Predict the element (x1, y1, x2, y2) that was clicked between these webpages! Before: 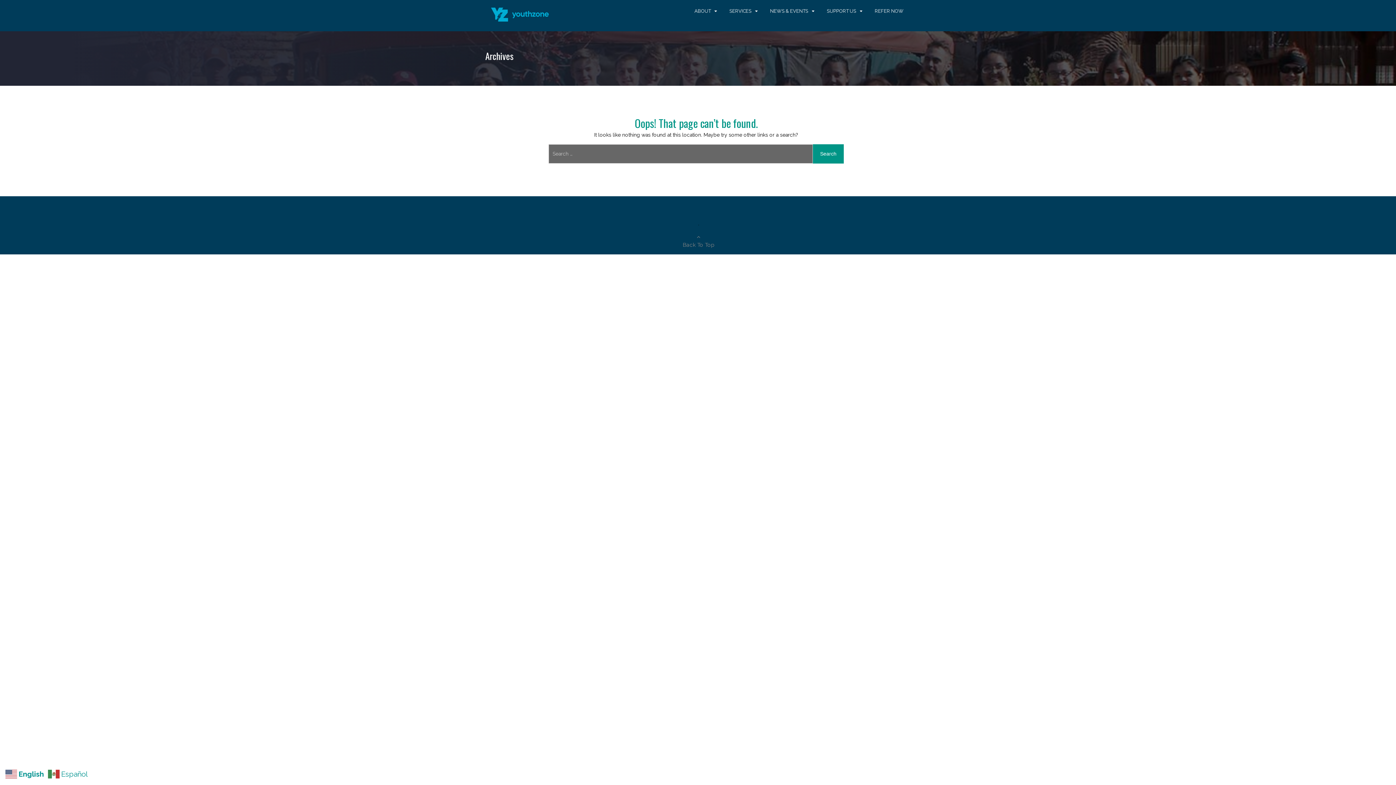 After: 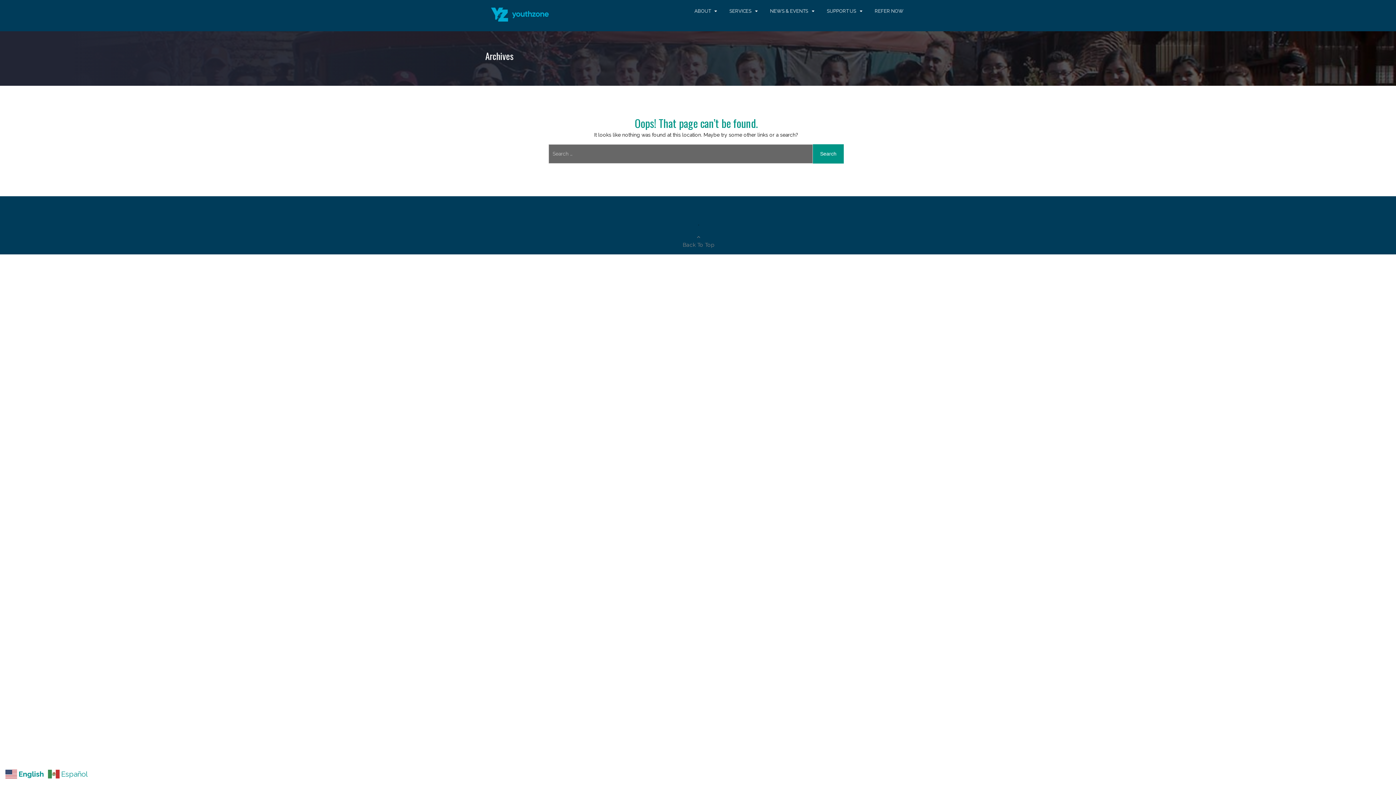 Action: label:  English bbox: (5, 770, 46, 777)